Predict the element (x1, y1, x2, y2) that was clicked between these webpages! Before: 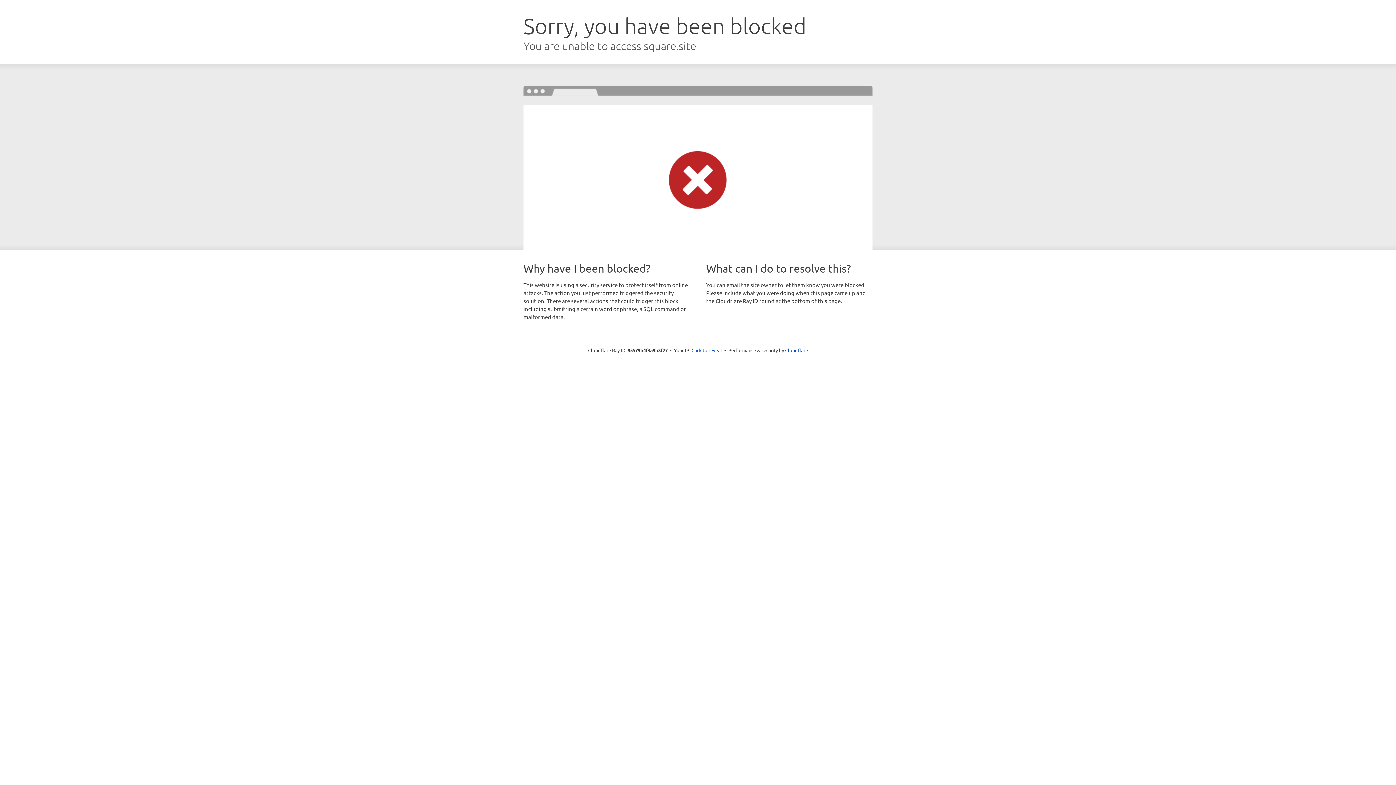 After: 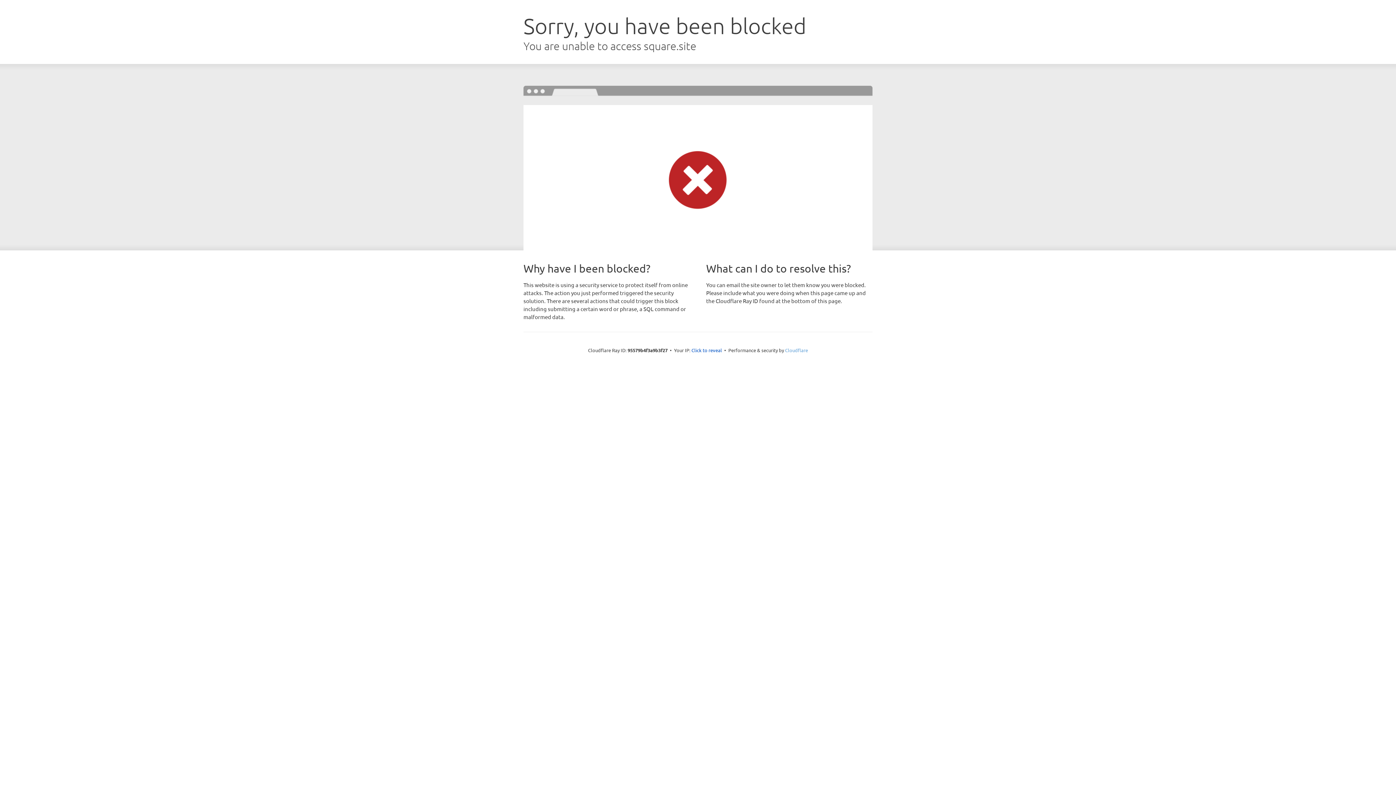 Action: label: Cloudflare bbox: (785, 347, 808, 353)